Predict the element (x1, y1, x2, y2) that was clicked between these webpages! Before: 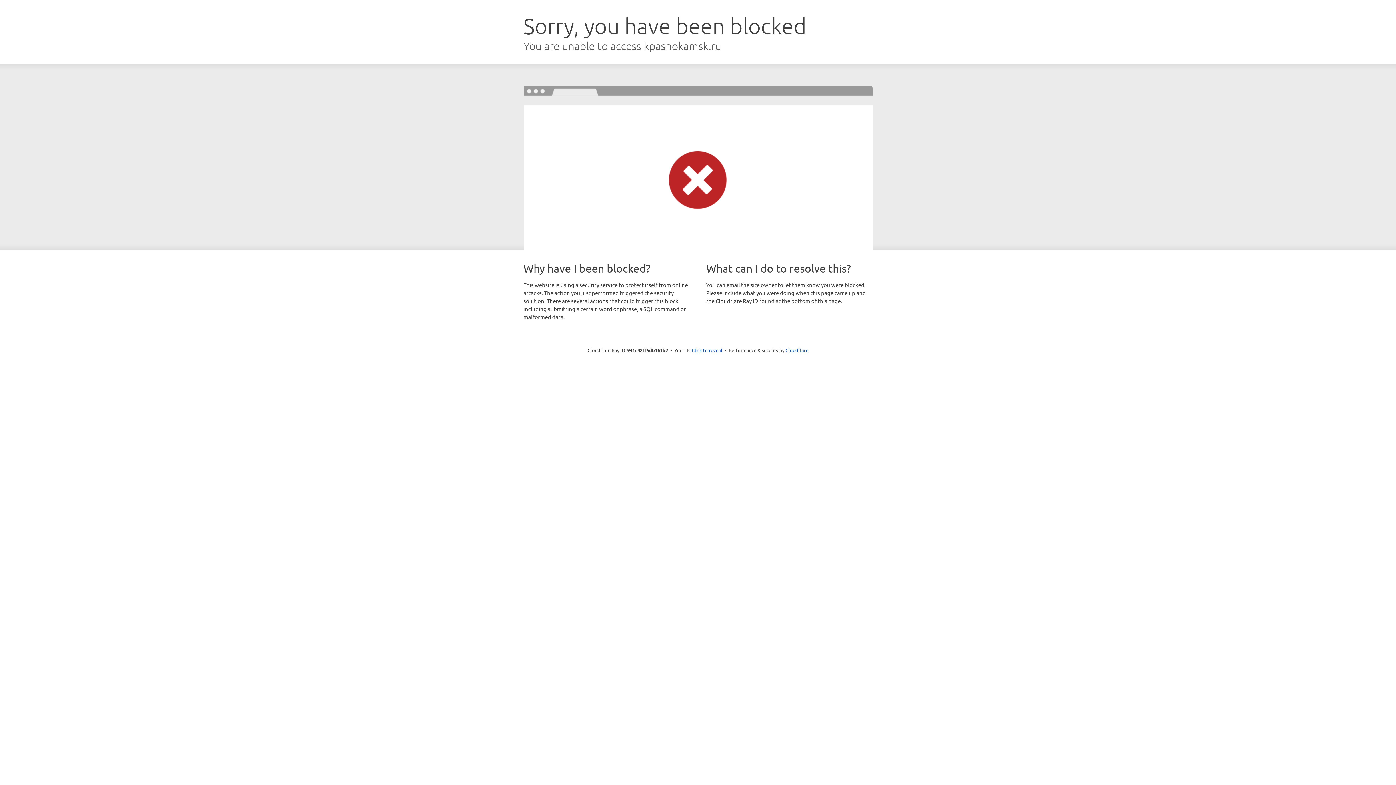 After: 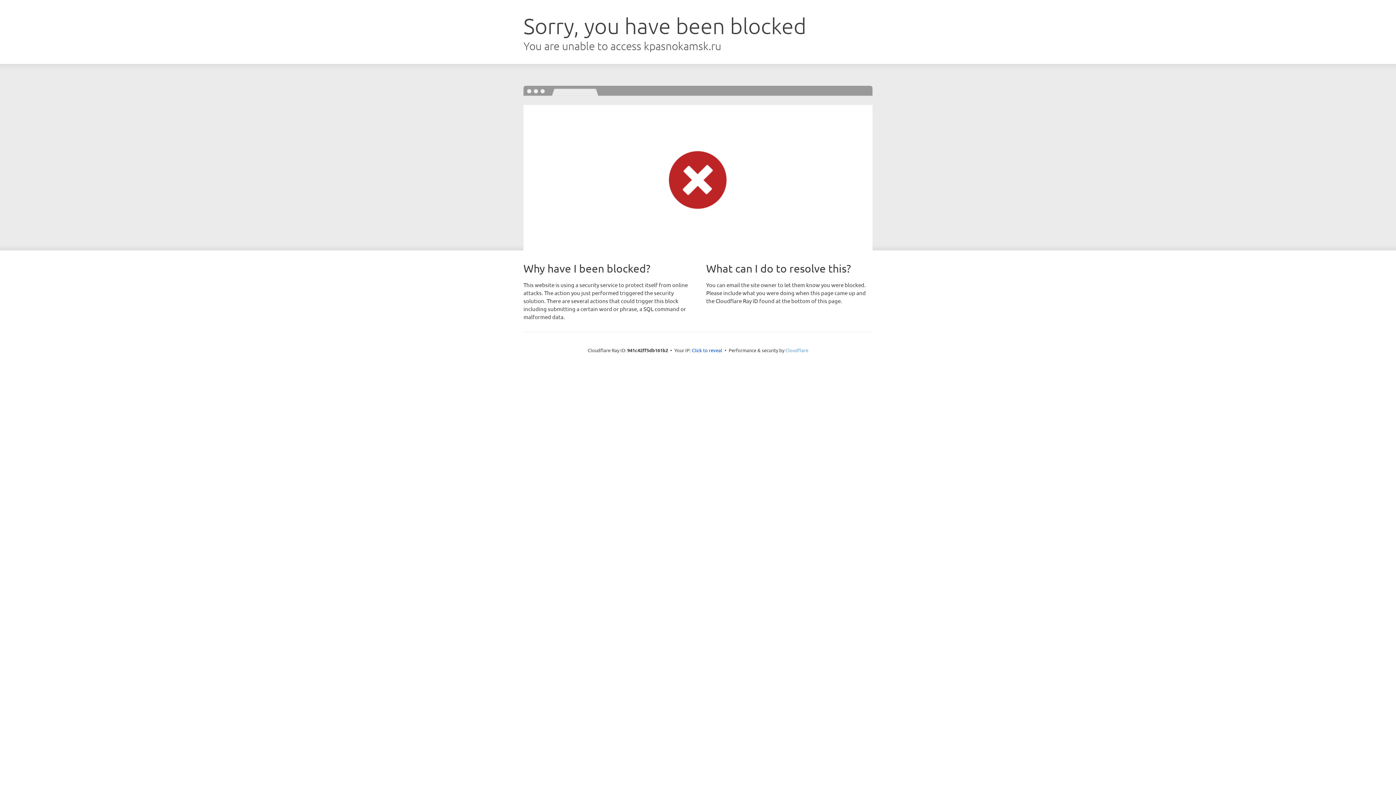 Action: bbox: (785, 347, 808, 353) label: Cloudflare